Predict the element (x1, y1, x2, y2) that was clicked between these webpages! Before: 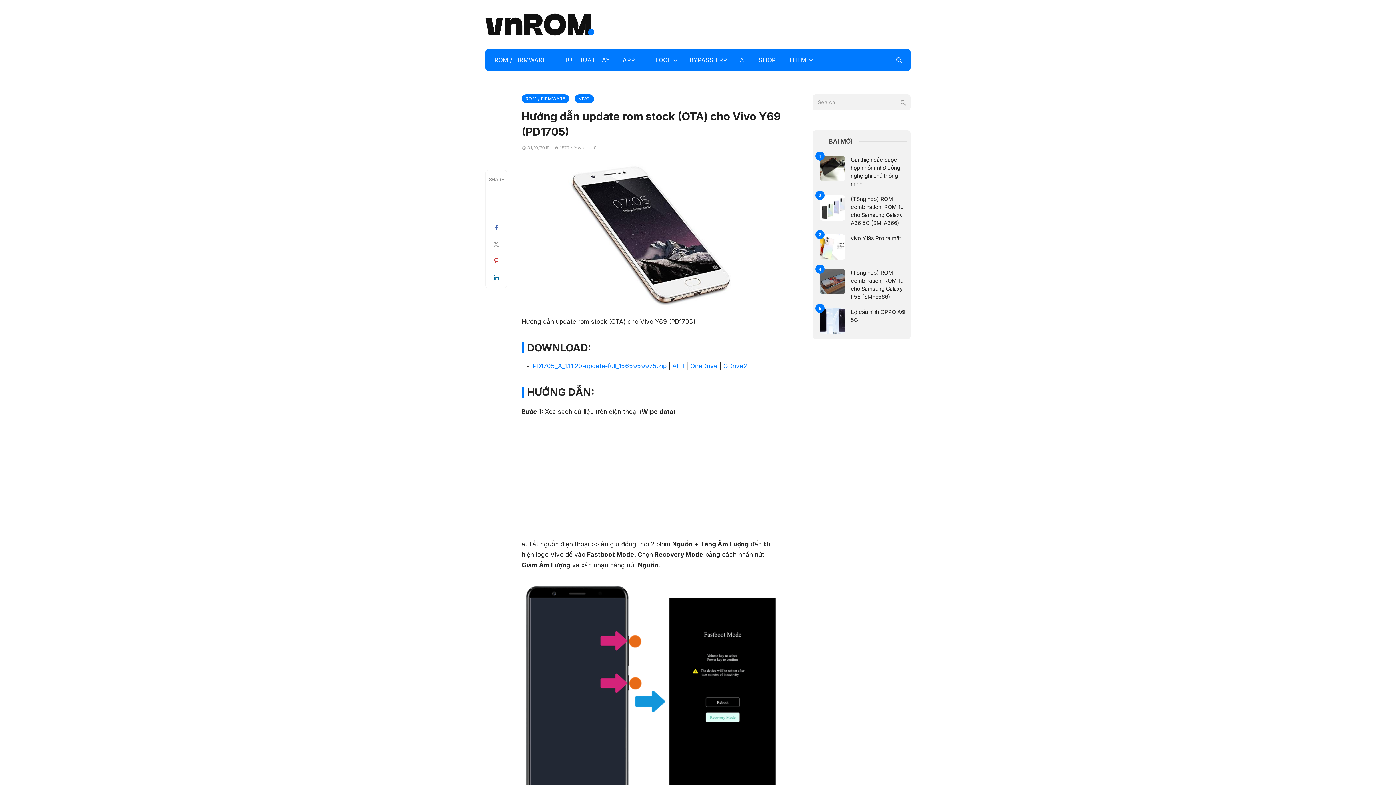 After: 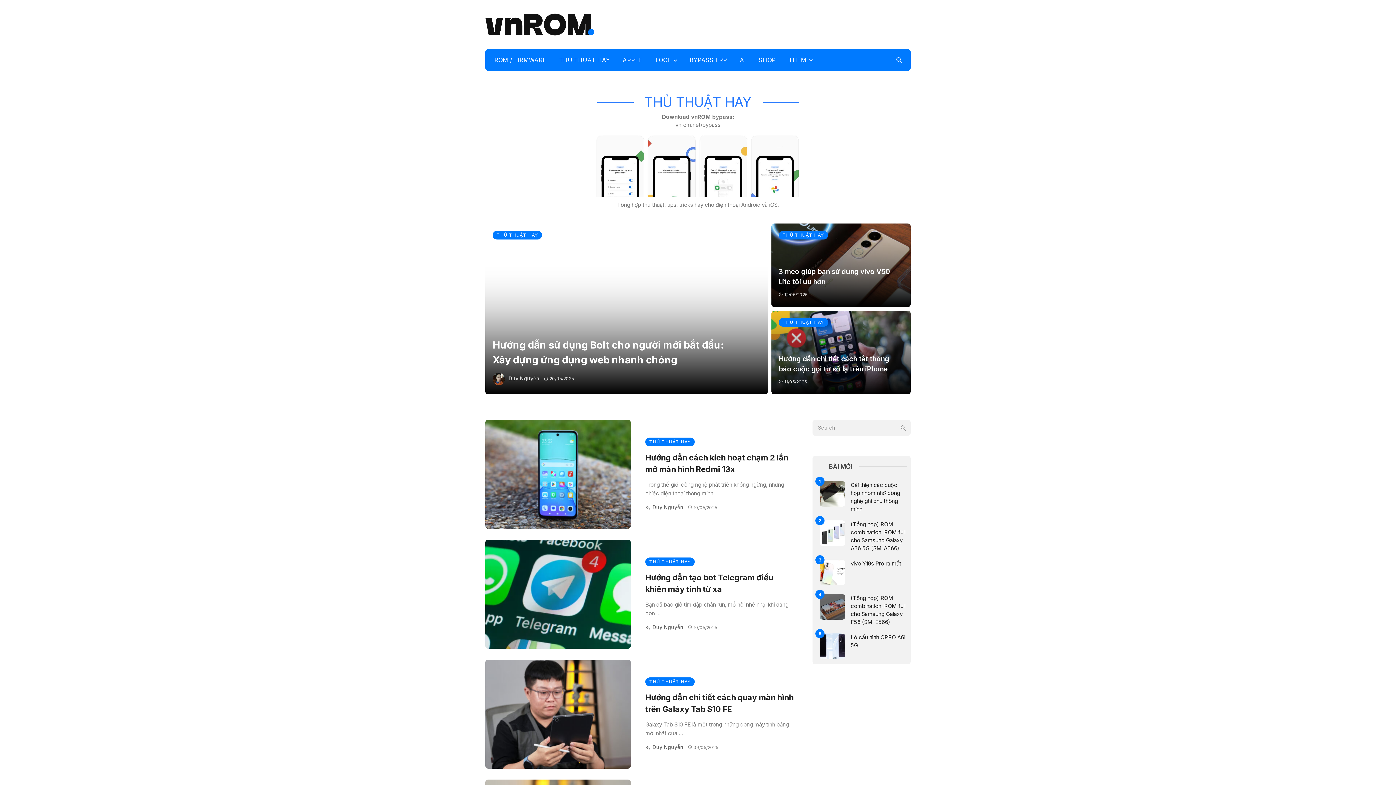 Action: bbox: (553, 49, 615, 70) label: THỦ THUẬT HAY